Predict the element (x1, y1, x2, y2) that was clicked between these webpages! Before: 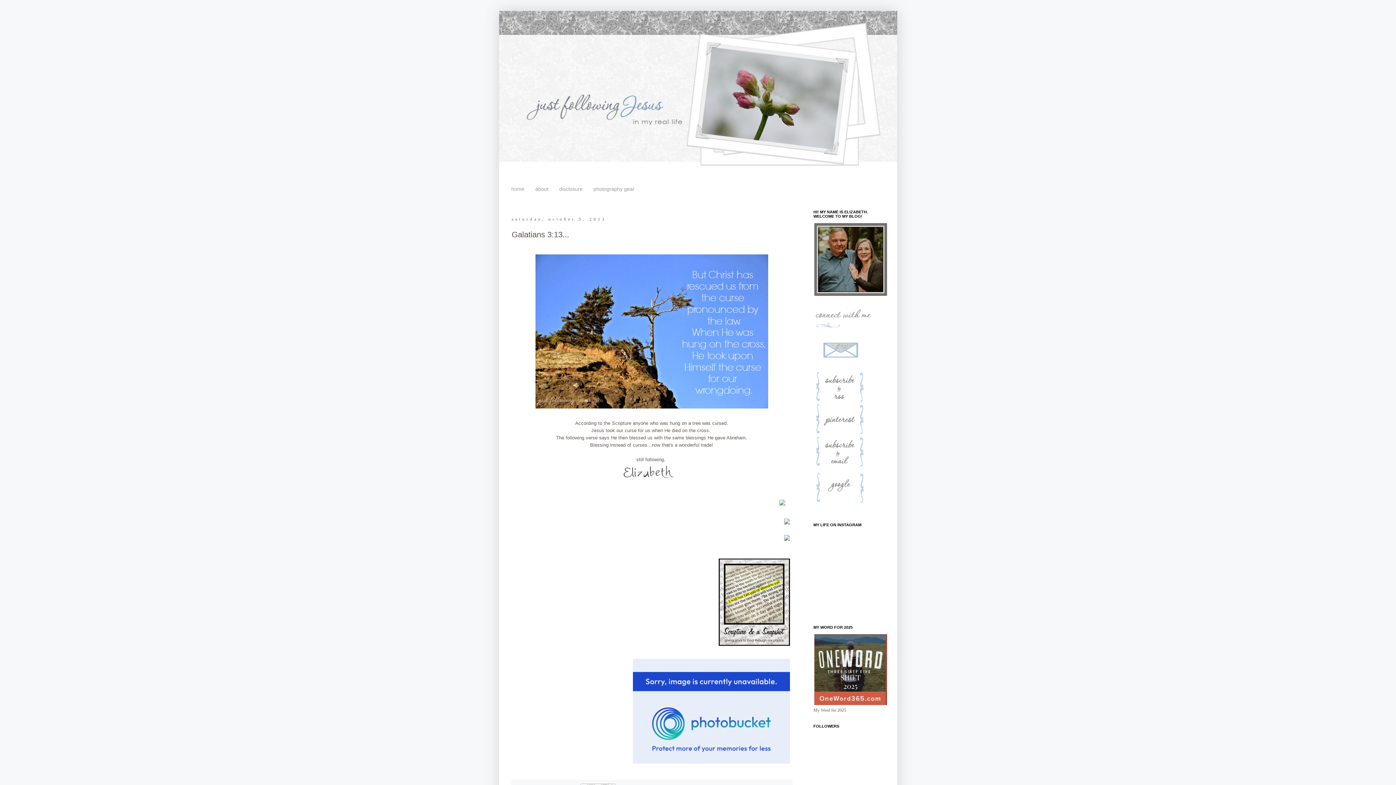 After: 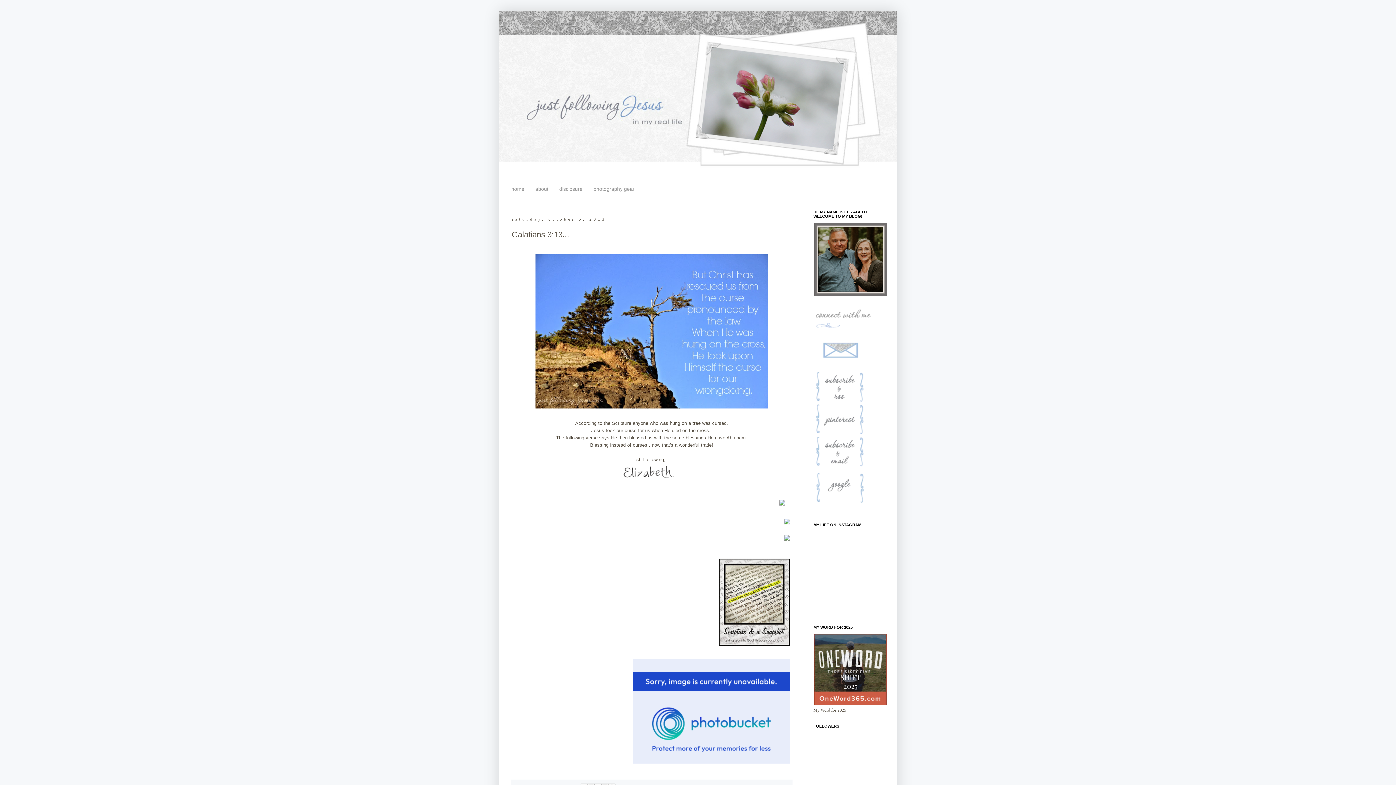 Action: bbox: (782, 533, 791, 545)